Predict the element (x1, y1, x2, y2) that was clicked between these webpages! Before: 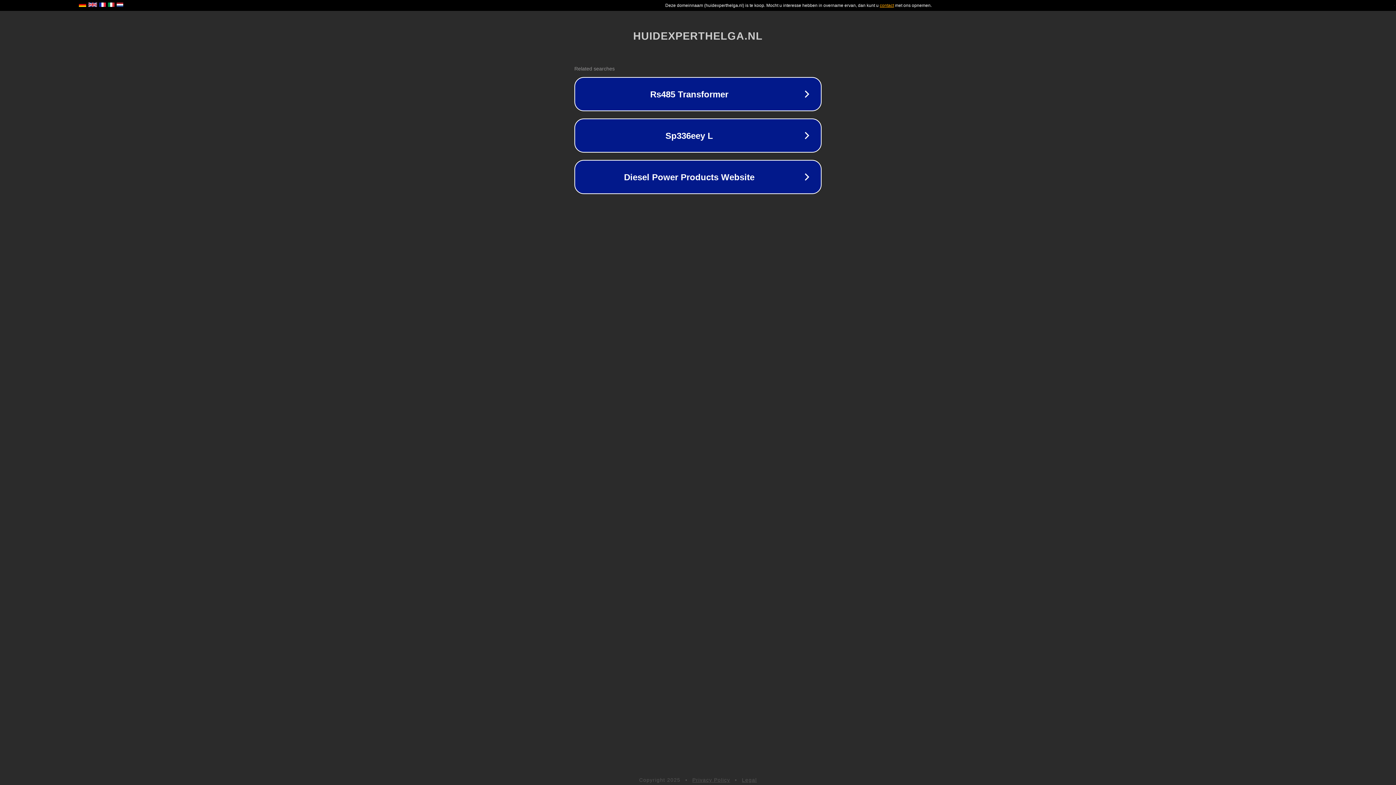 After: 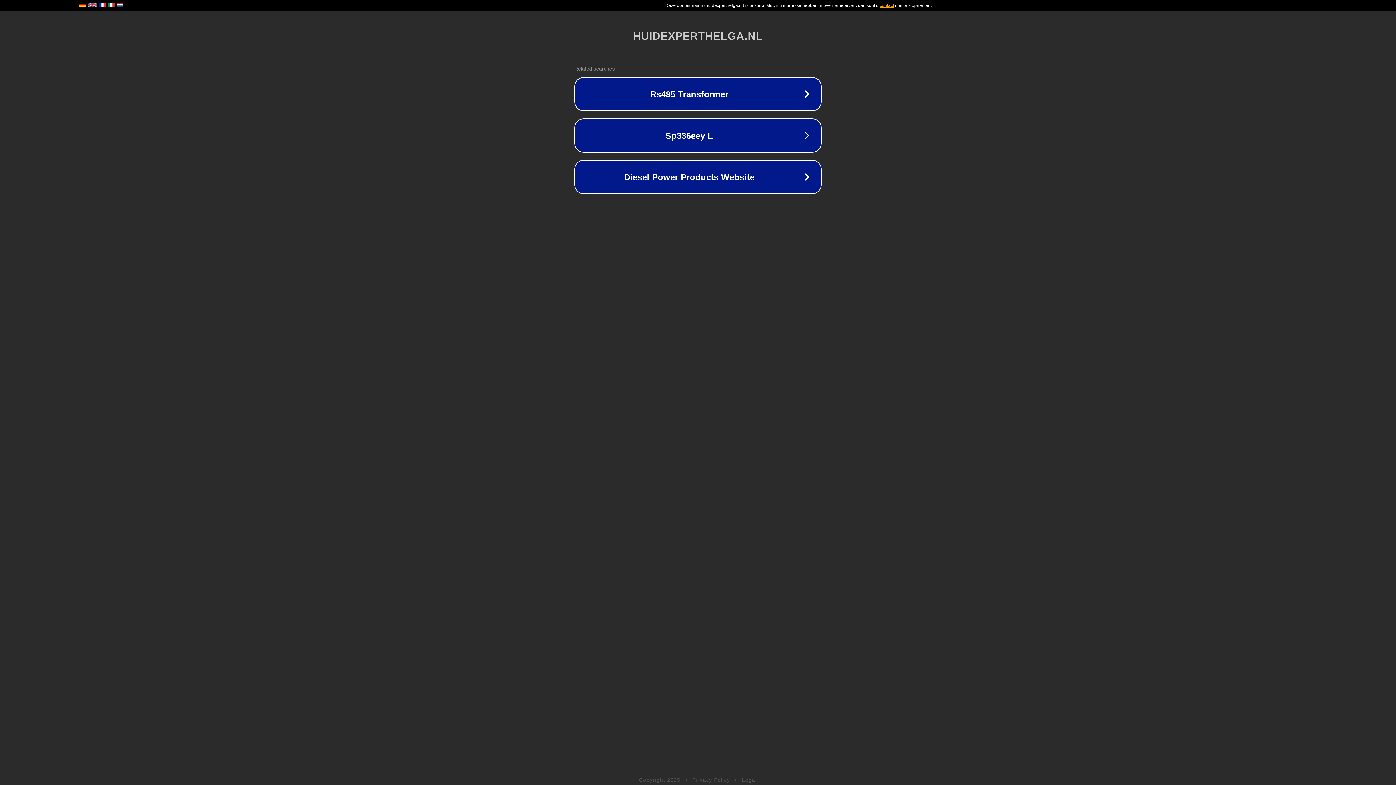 Action: label: Privacy Policy bbox: (692, 777, 730, 783)